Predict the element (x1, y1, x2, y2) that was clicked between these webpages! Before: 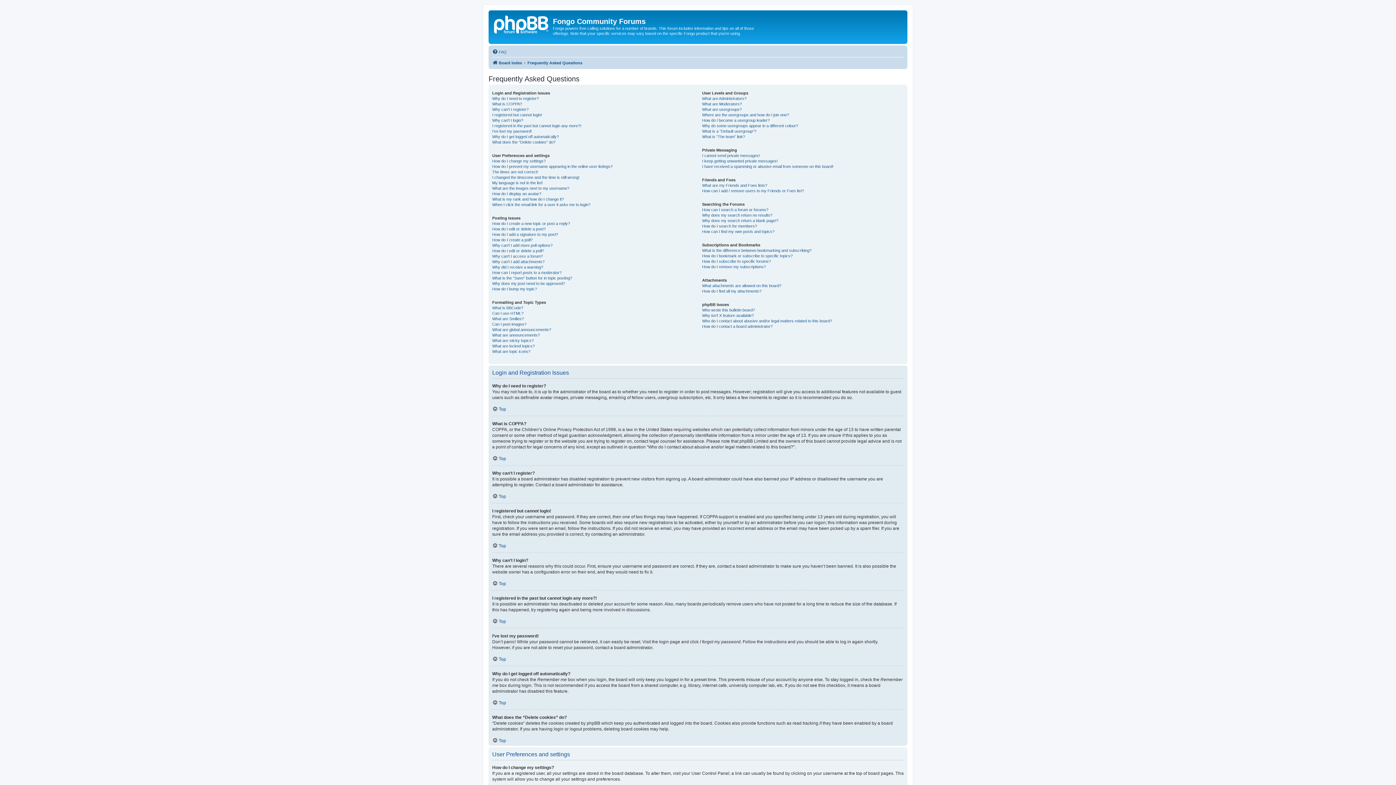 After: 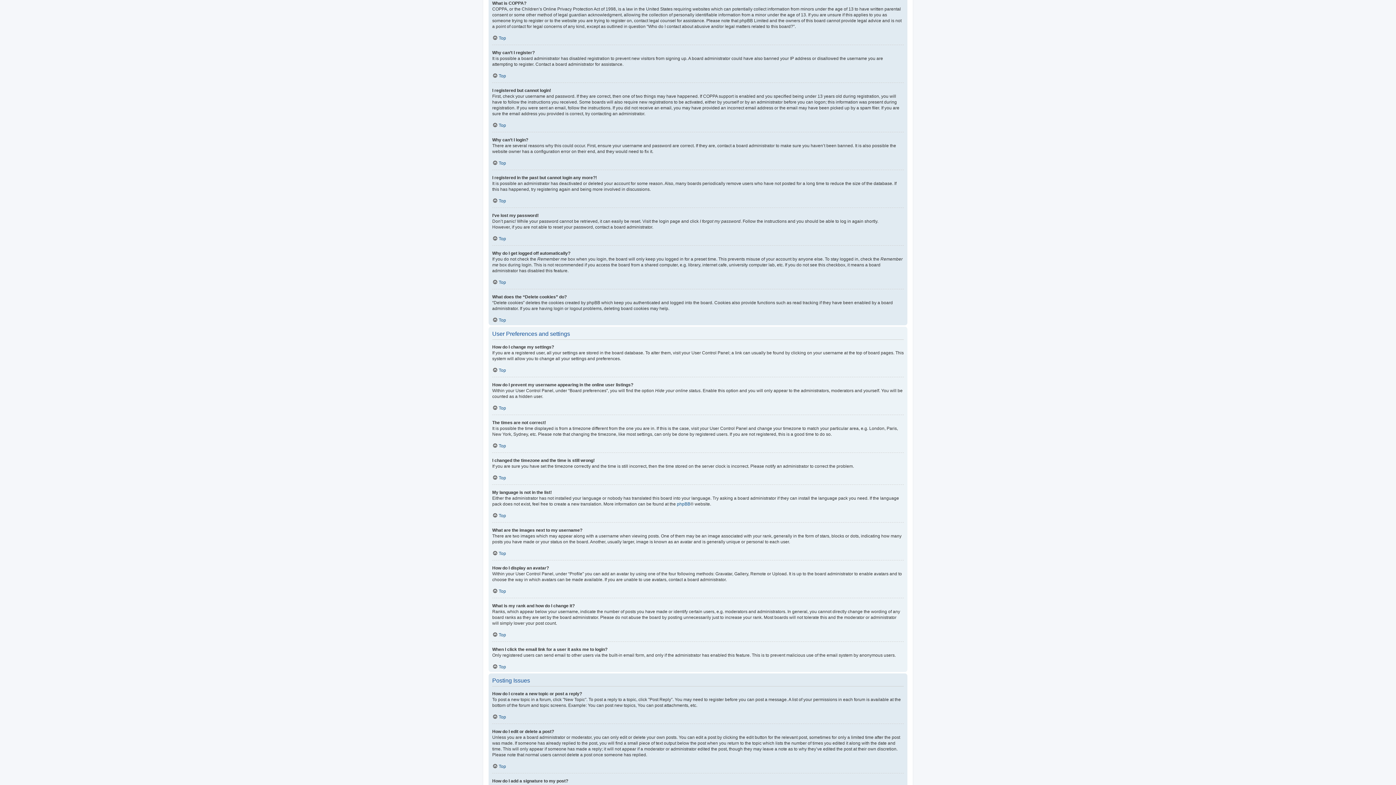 Action: label: What is COPPA? bbox: (492, 101, 522, 106)